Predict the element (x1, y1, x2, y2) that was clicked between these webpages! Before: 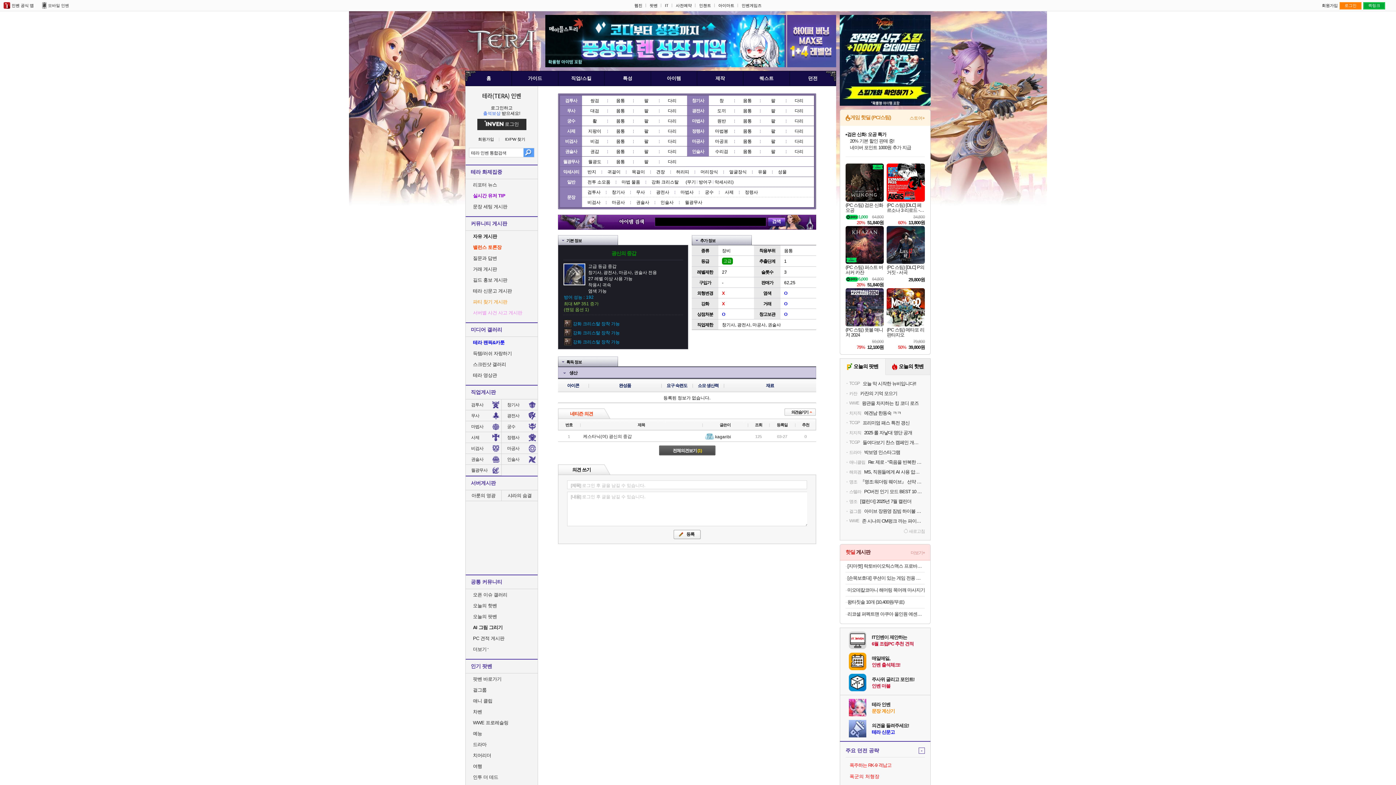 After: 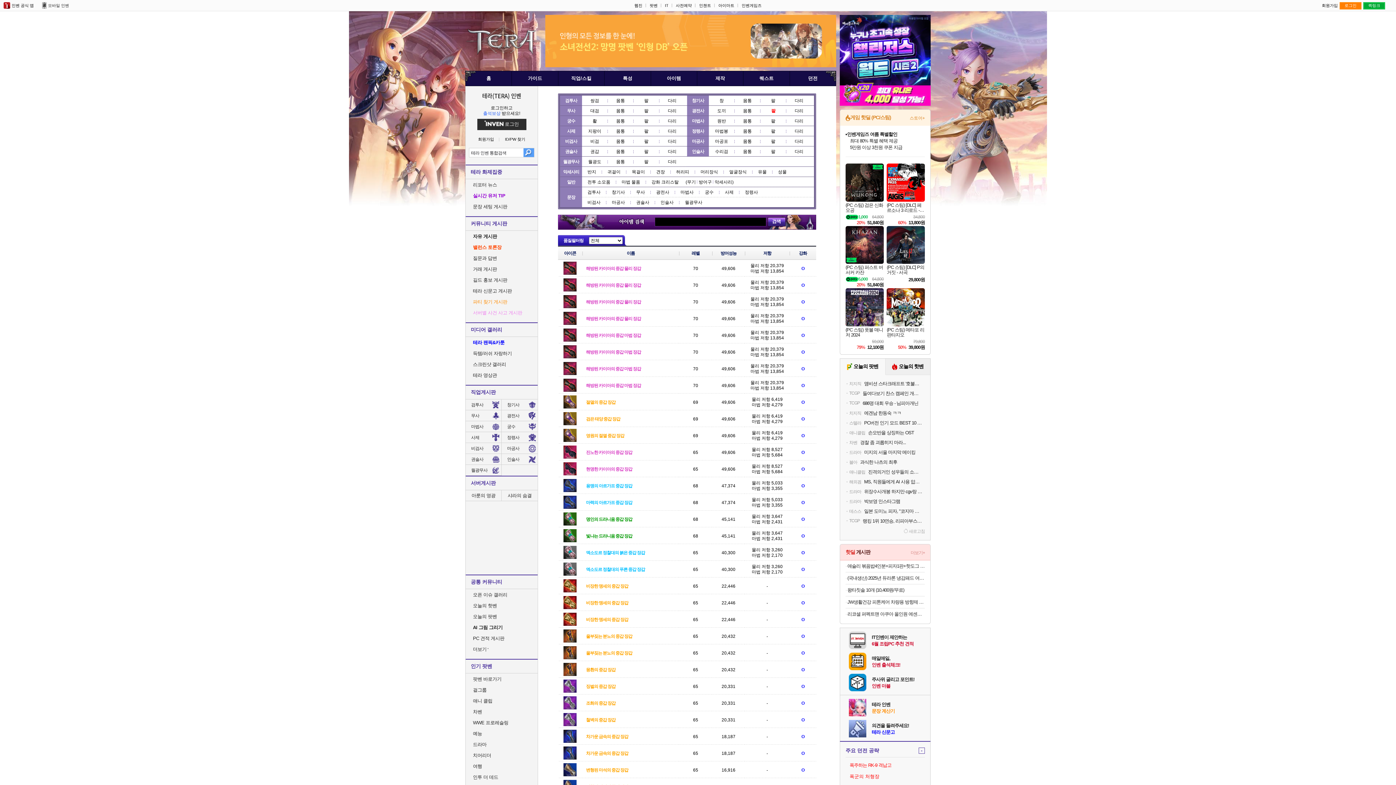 Action: label: 팔 bbox: (771, 108, 775, 113)